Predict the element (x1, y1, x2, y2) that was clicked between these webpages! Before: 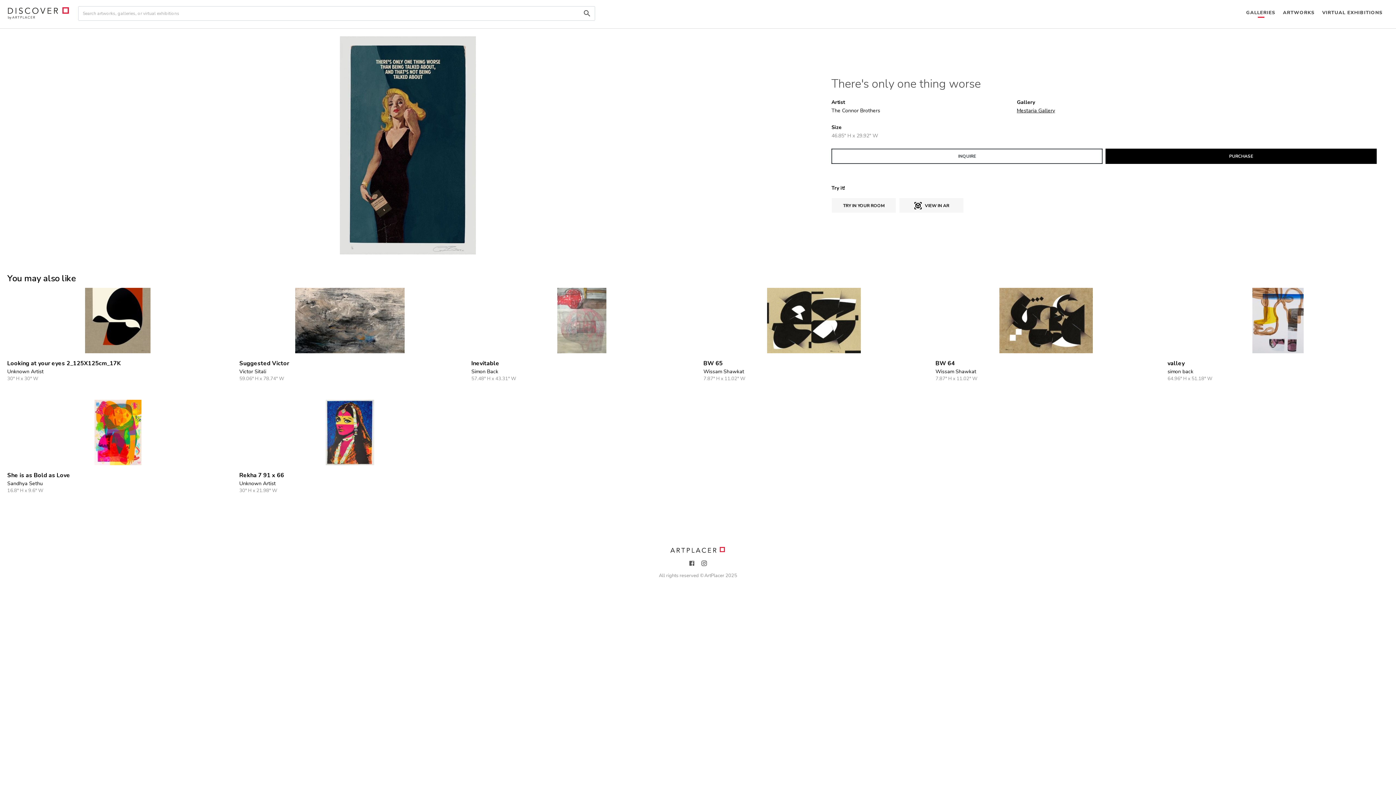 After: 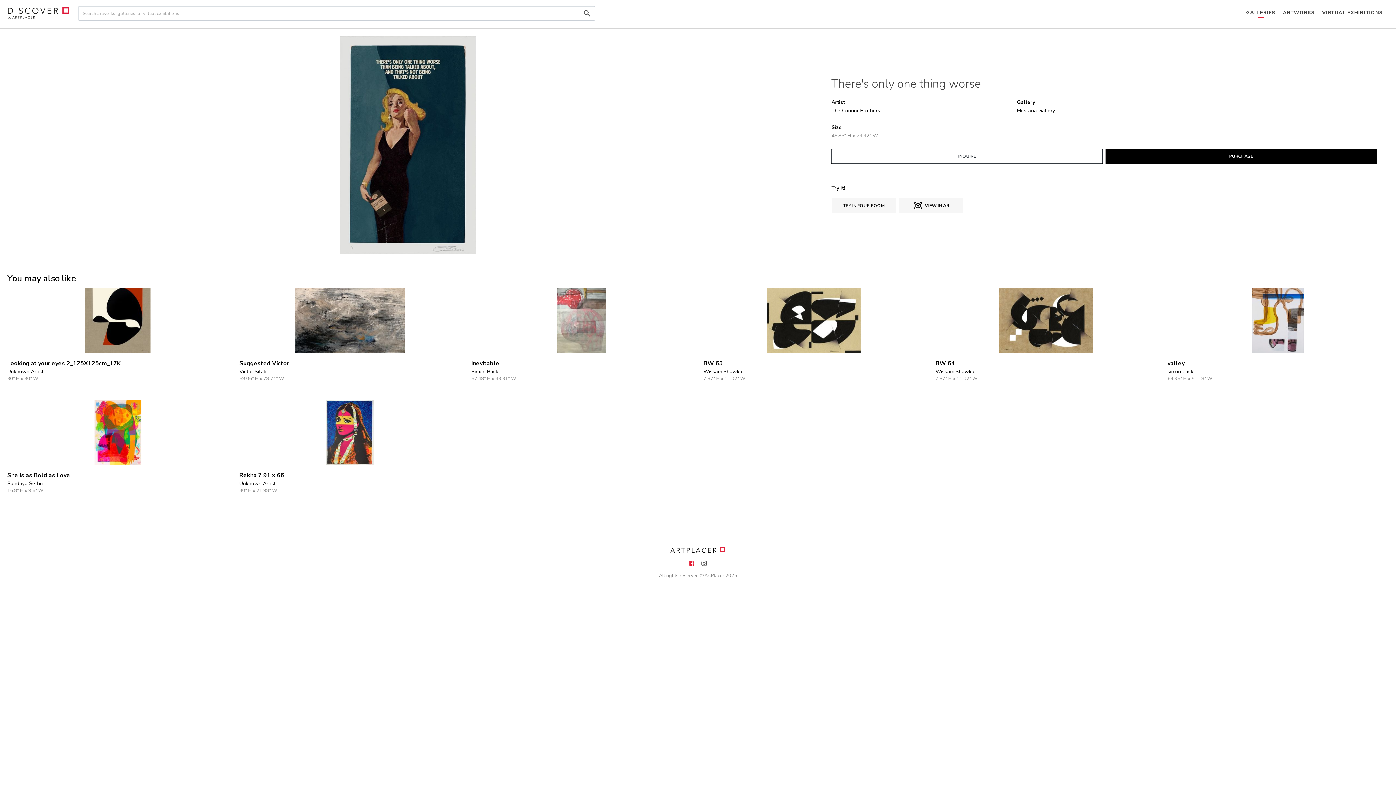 Action: bbox: (688, 559, 695, 566)